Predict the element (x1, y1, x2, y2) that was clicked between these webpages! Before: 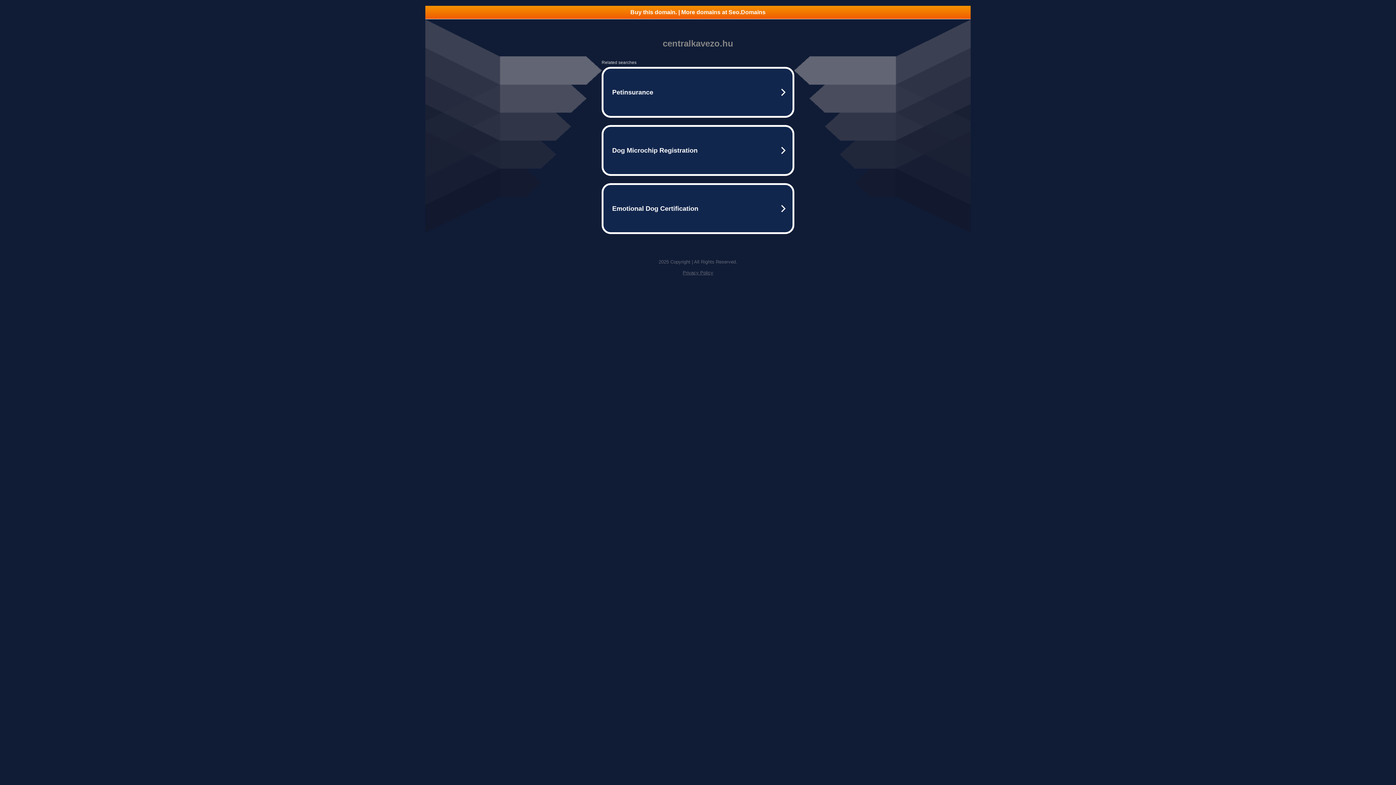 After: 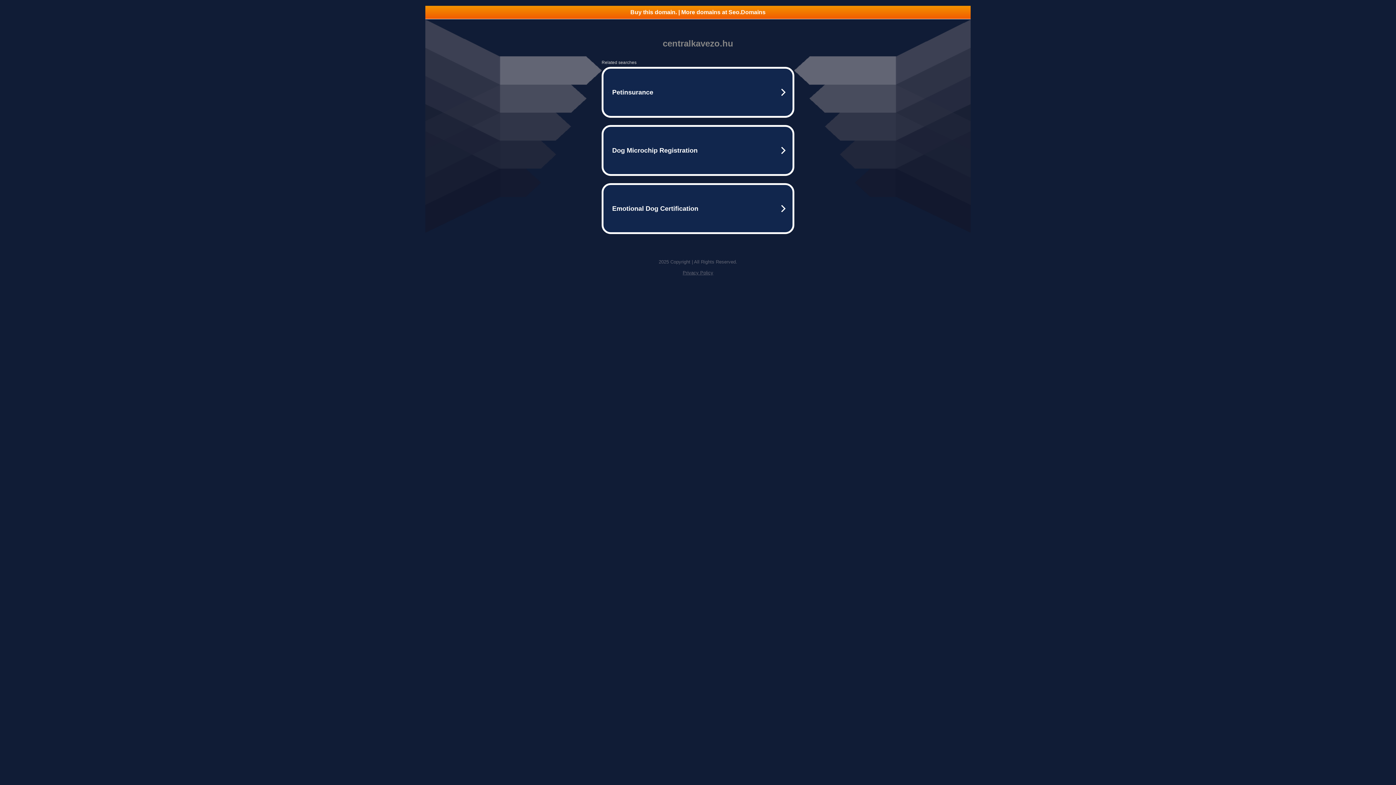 Action: bbox: (682, 270, 713, 275) label: Privacy Policy